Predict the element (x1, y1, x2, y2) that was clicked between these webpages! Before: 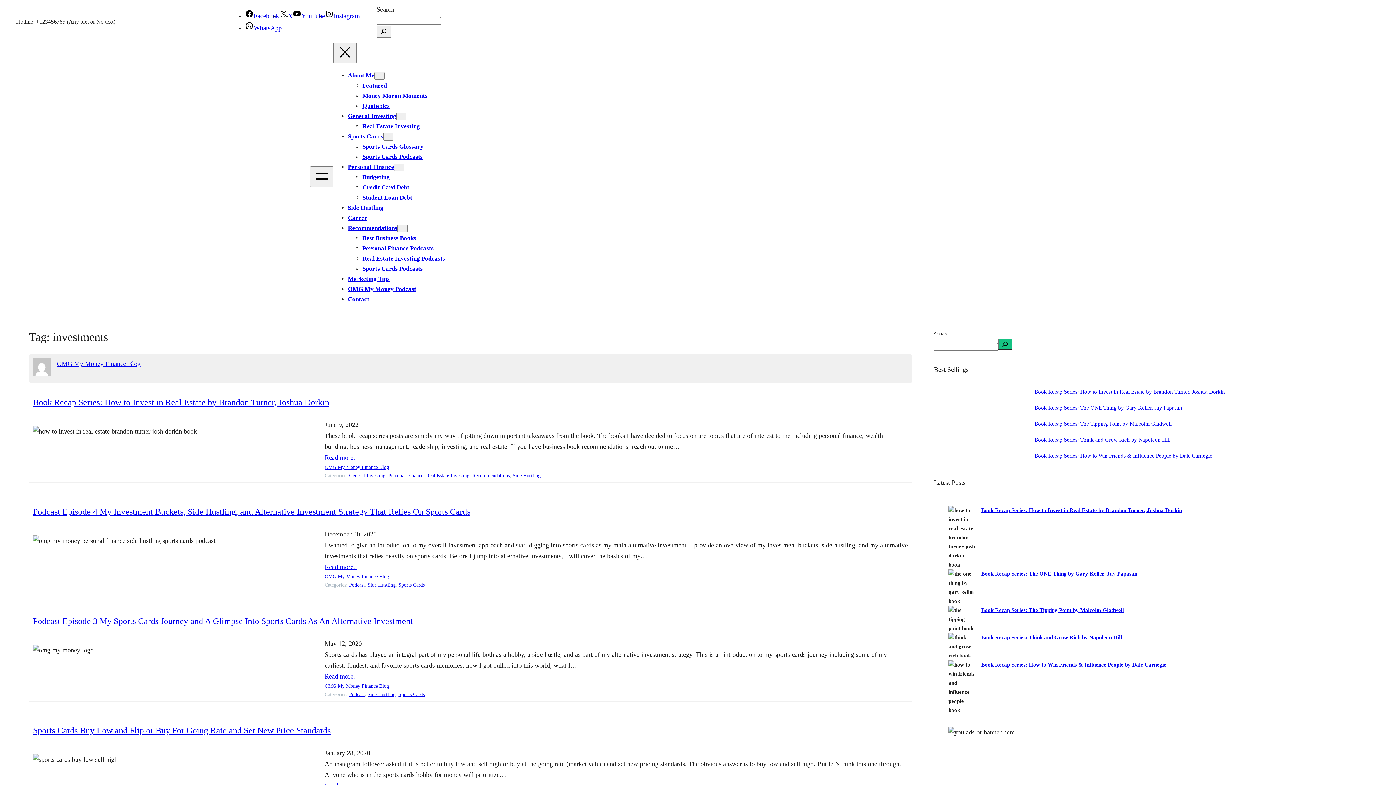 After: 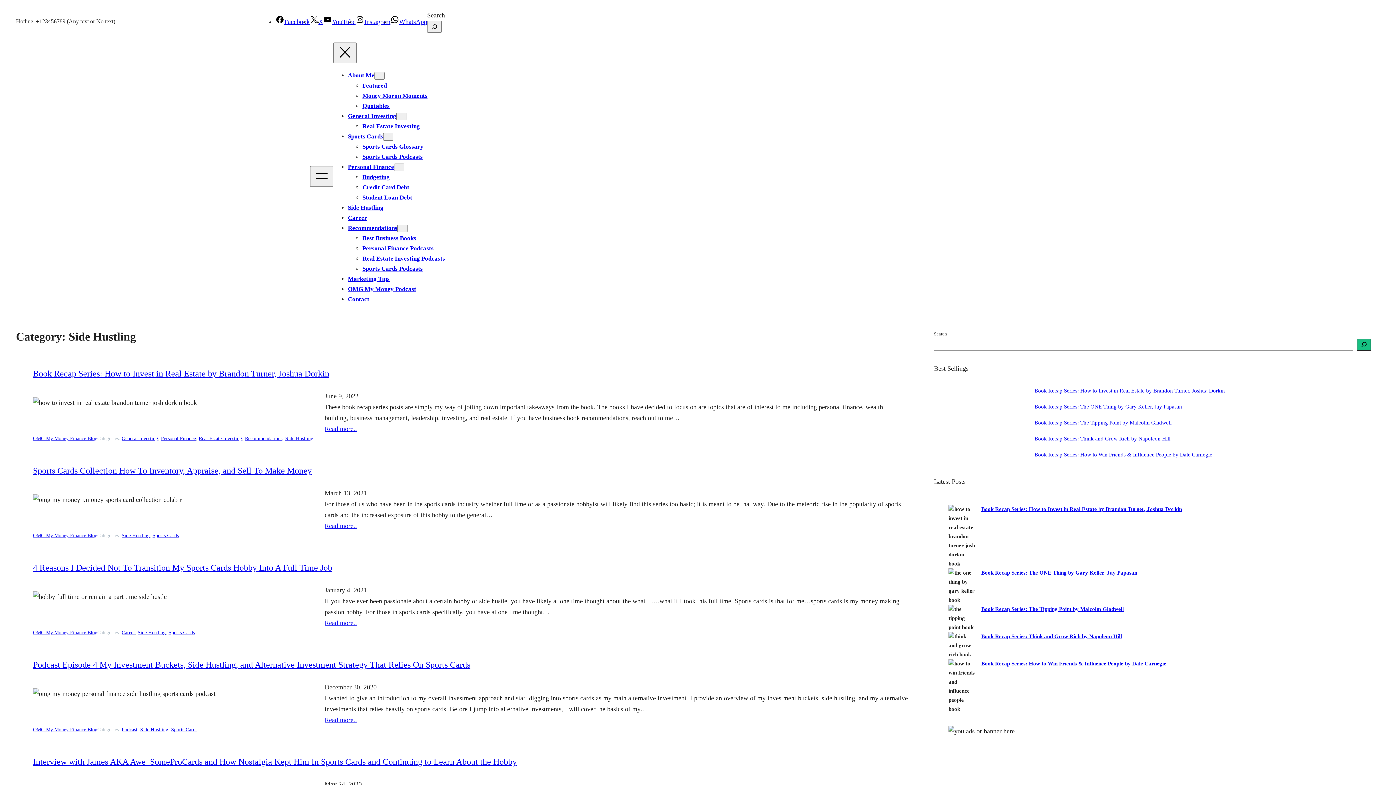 Action: label: Side Hustling bbox: (367, 692, 395, 697)